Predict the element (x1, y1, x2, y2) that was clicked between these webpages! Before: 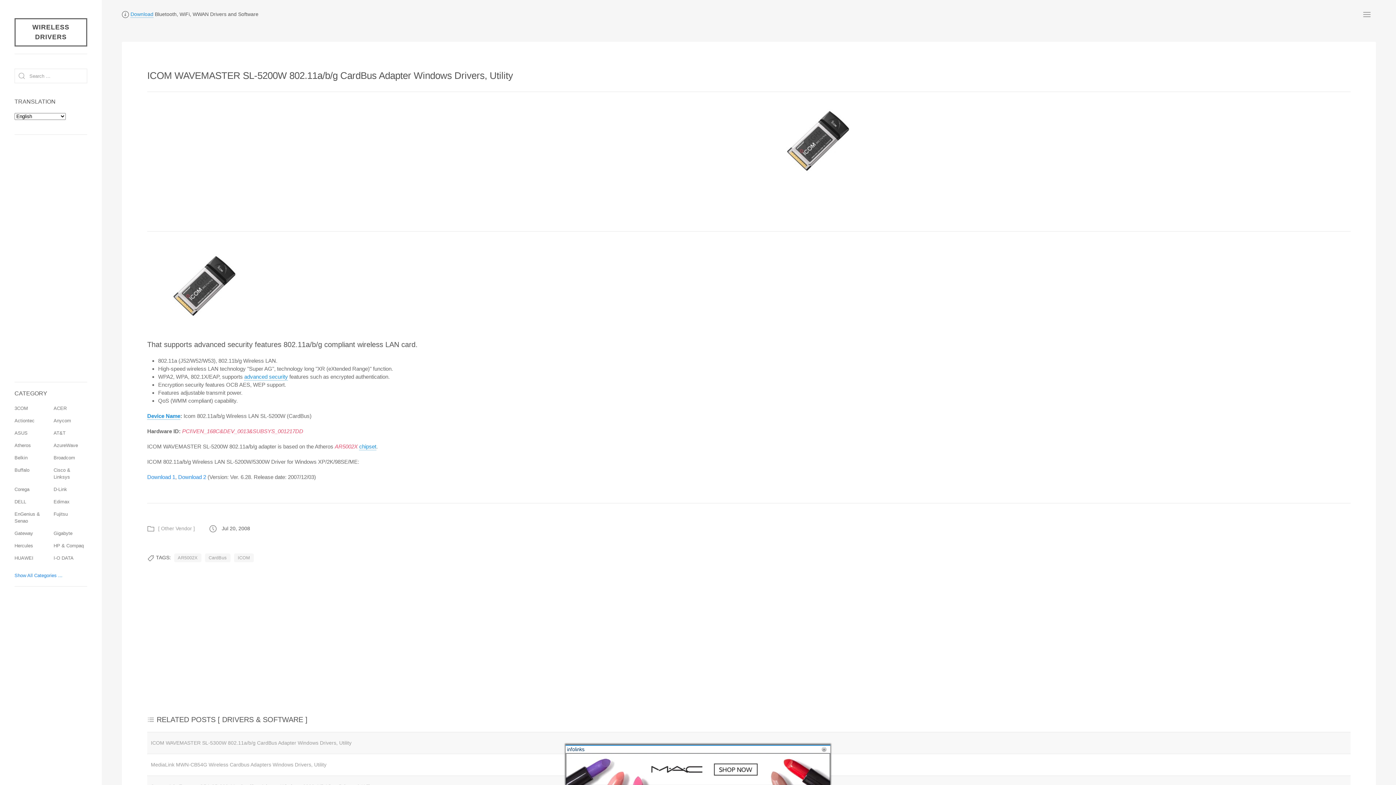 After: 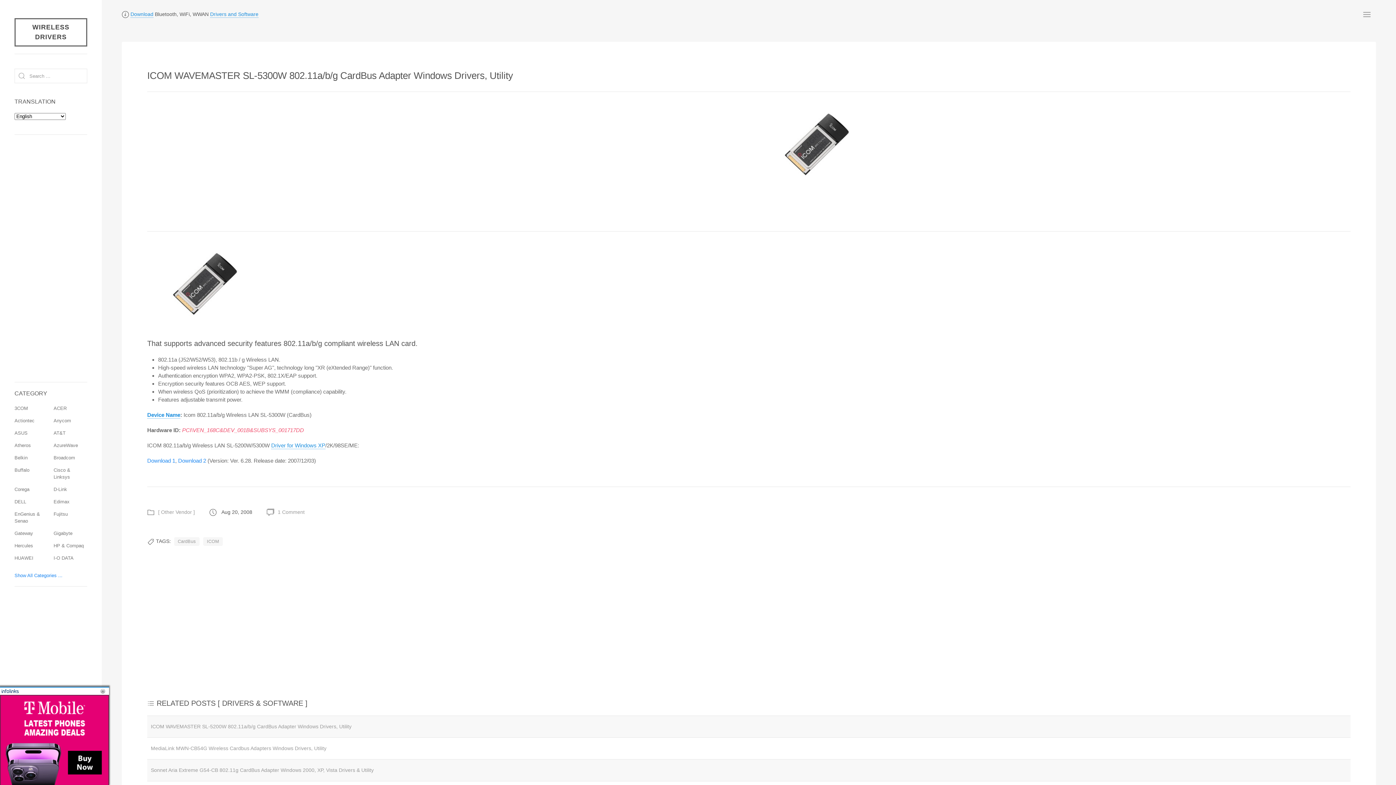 Action: label: ICOM WAVEMASTER SL-5300W 802.11a/b/g CardBus Adapter Windows Drivers, Utility bbox: (150, 740, 351, 746)